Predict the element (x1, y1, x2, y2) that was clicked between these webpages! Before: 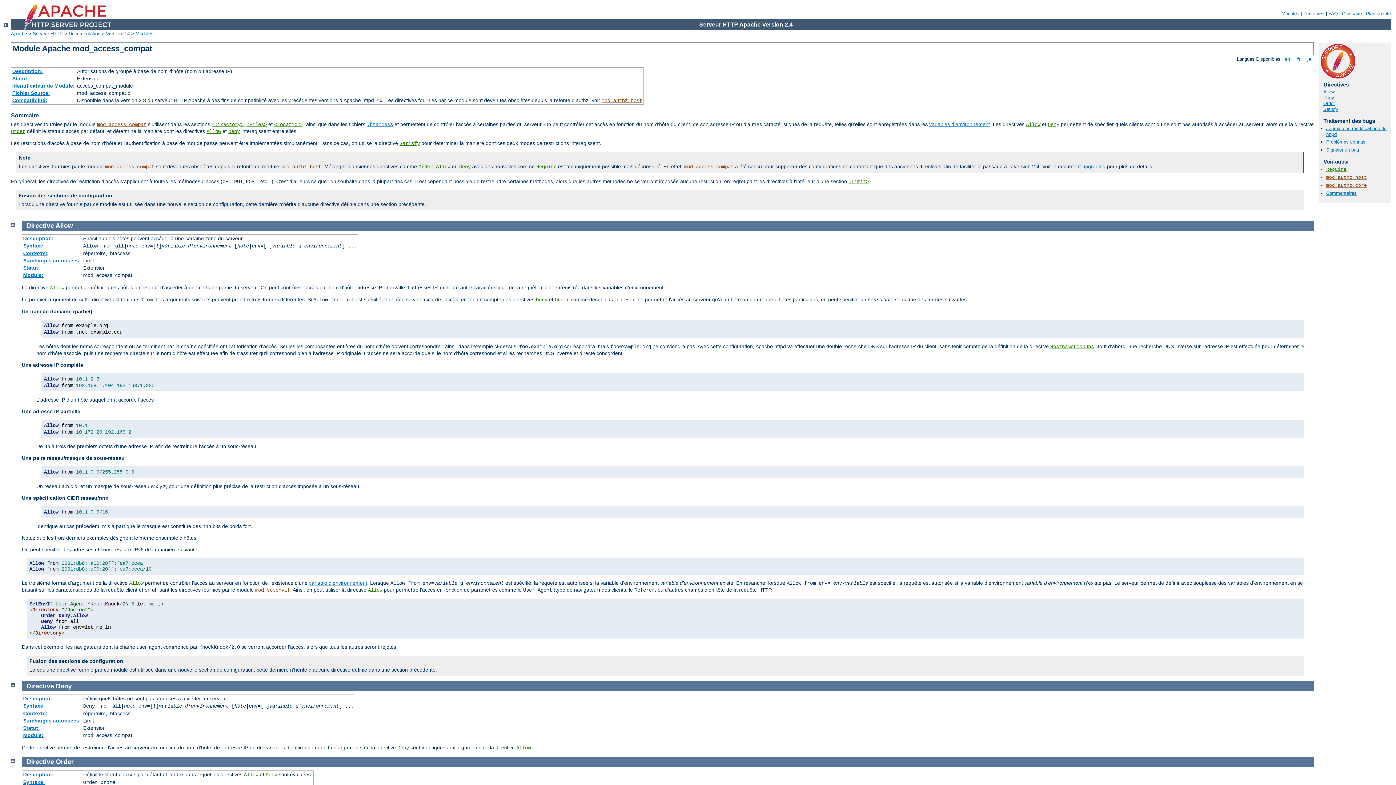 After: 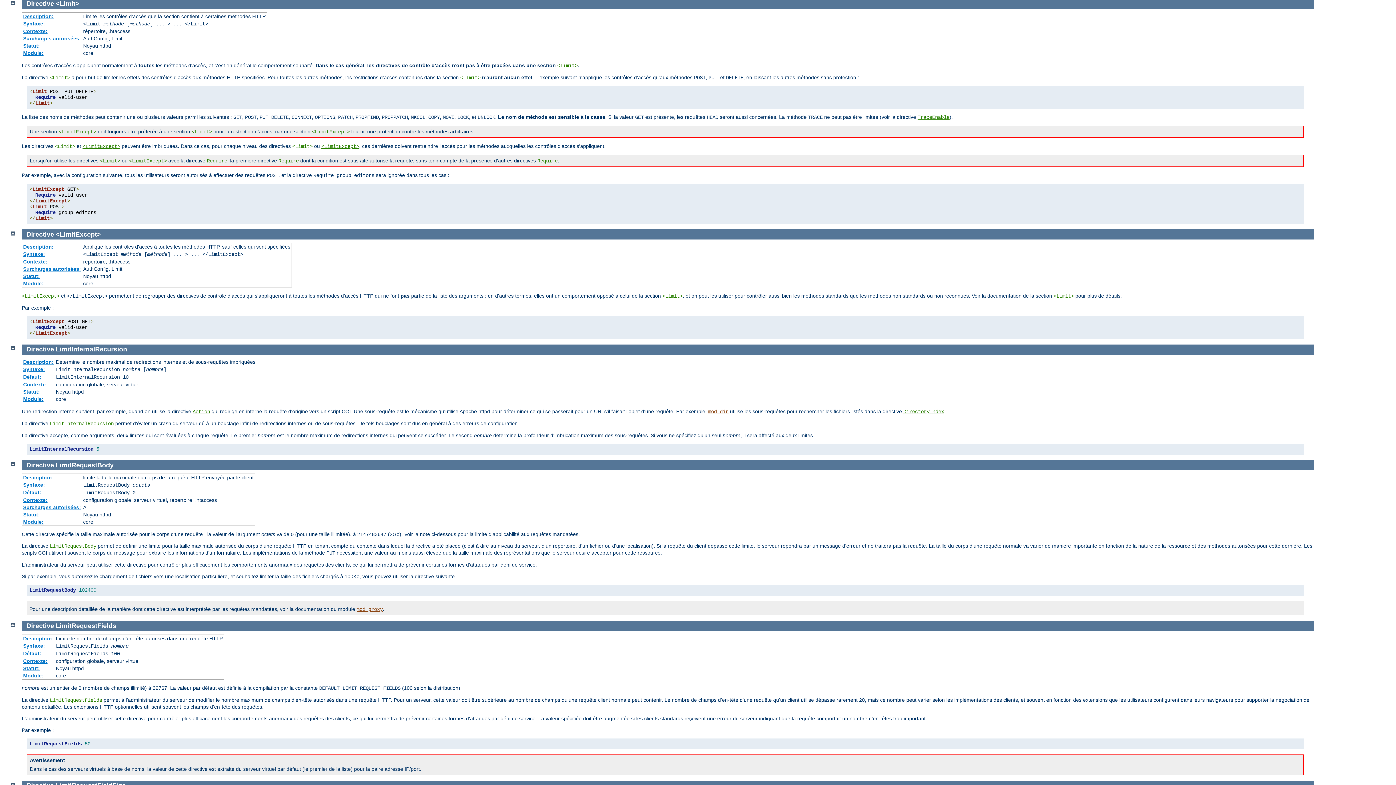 Action: bbox: (848, 179, 869, 184) label: <Limit>